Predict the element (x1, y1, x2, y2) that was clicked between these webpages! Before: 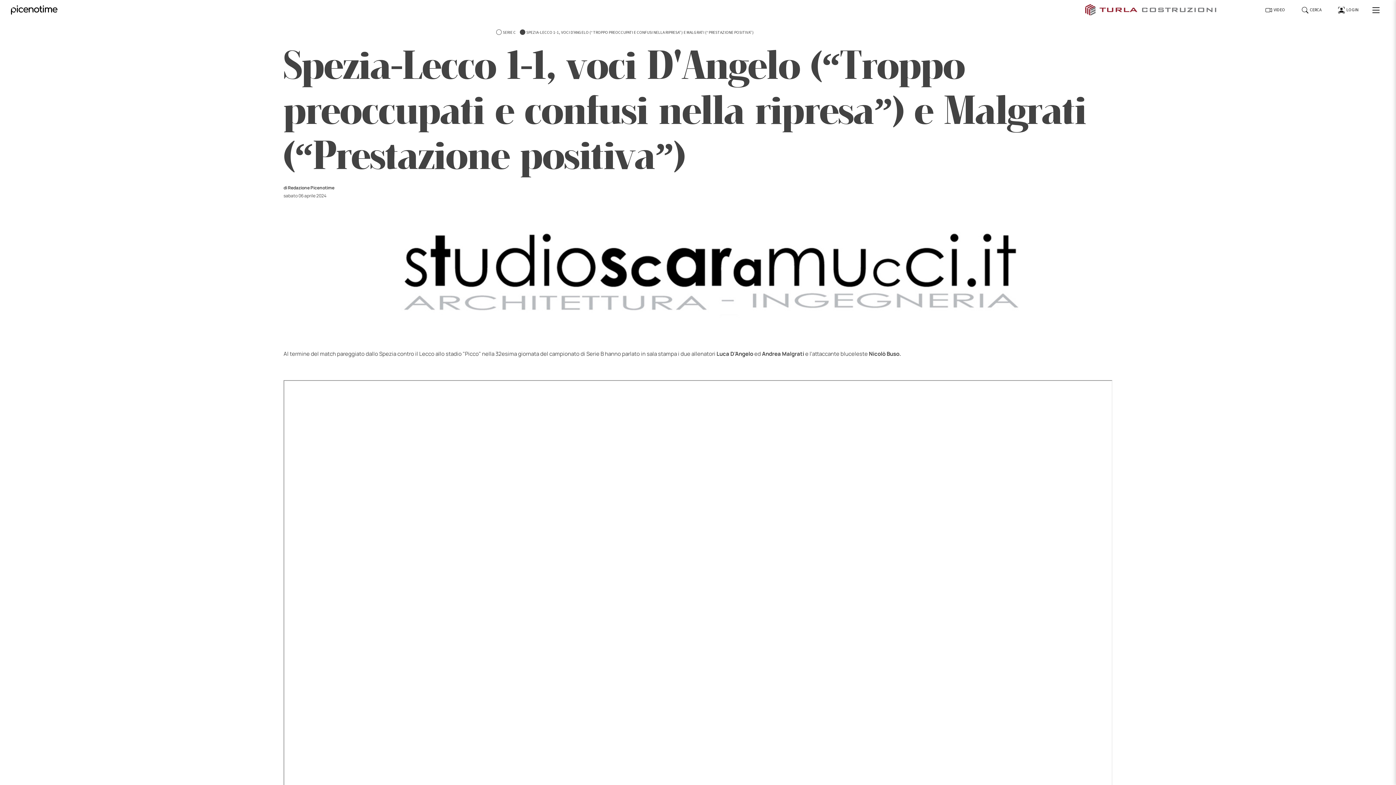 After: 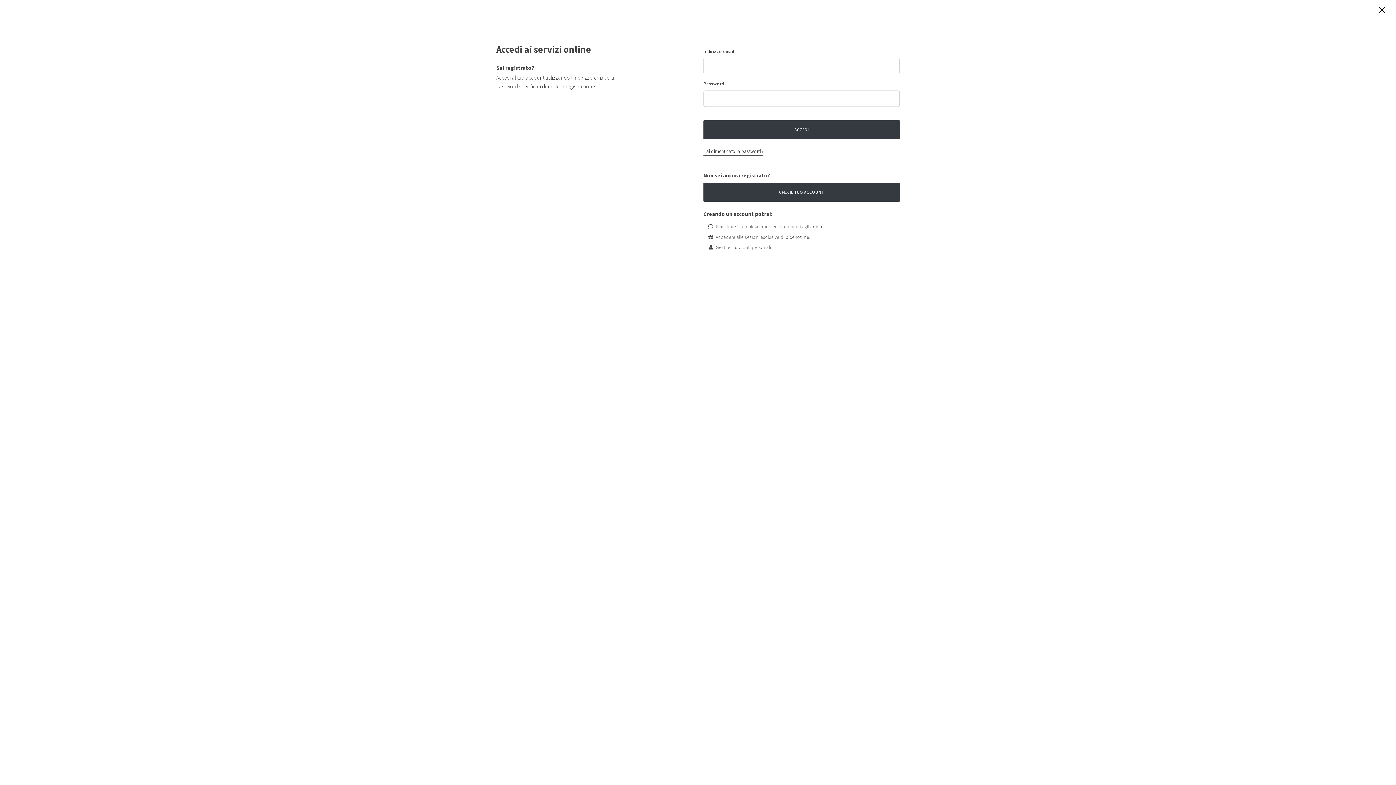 Action: bbox: (1330, 2, 1367, 16) label:  LOGIN